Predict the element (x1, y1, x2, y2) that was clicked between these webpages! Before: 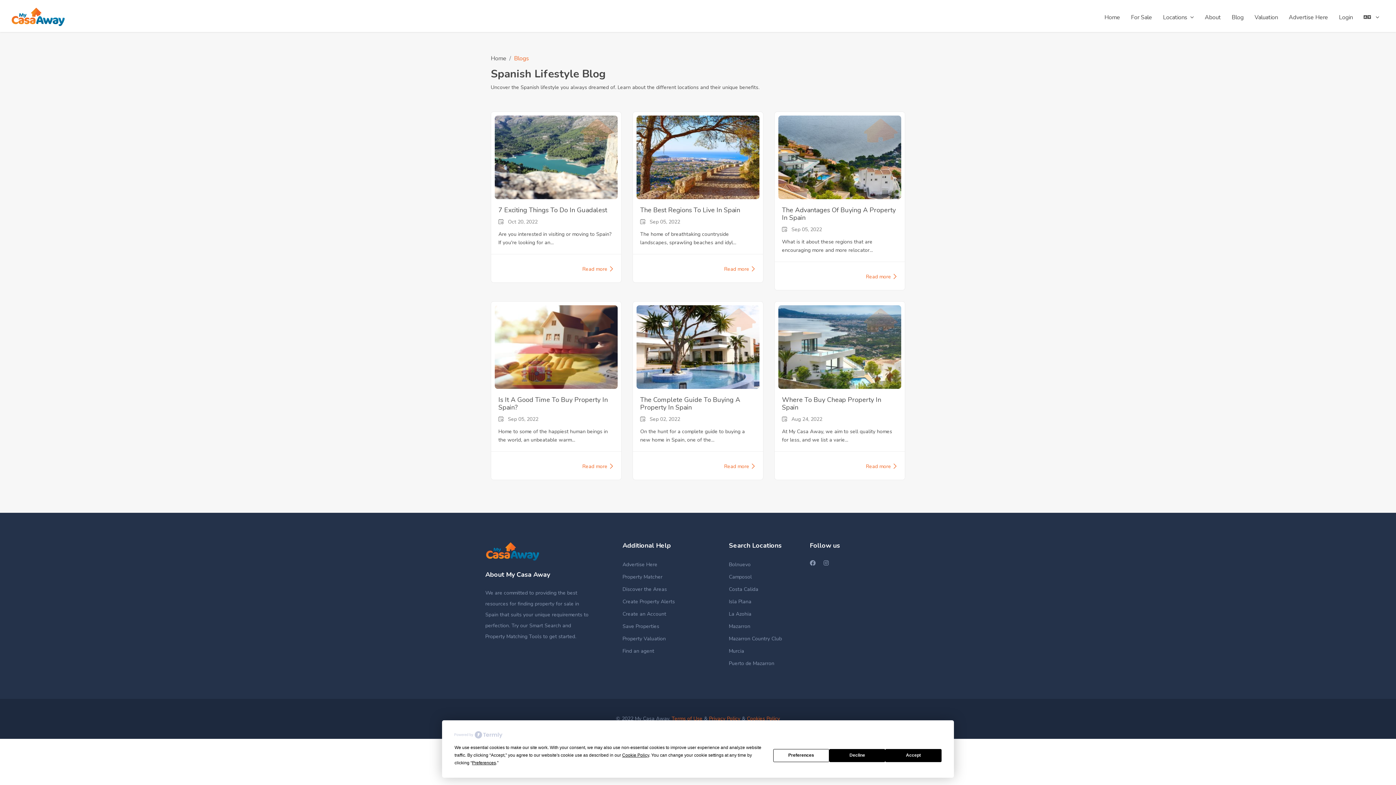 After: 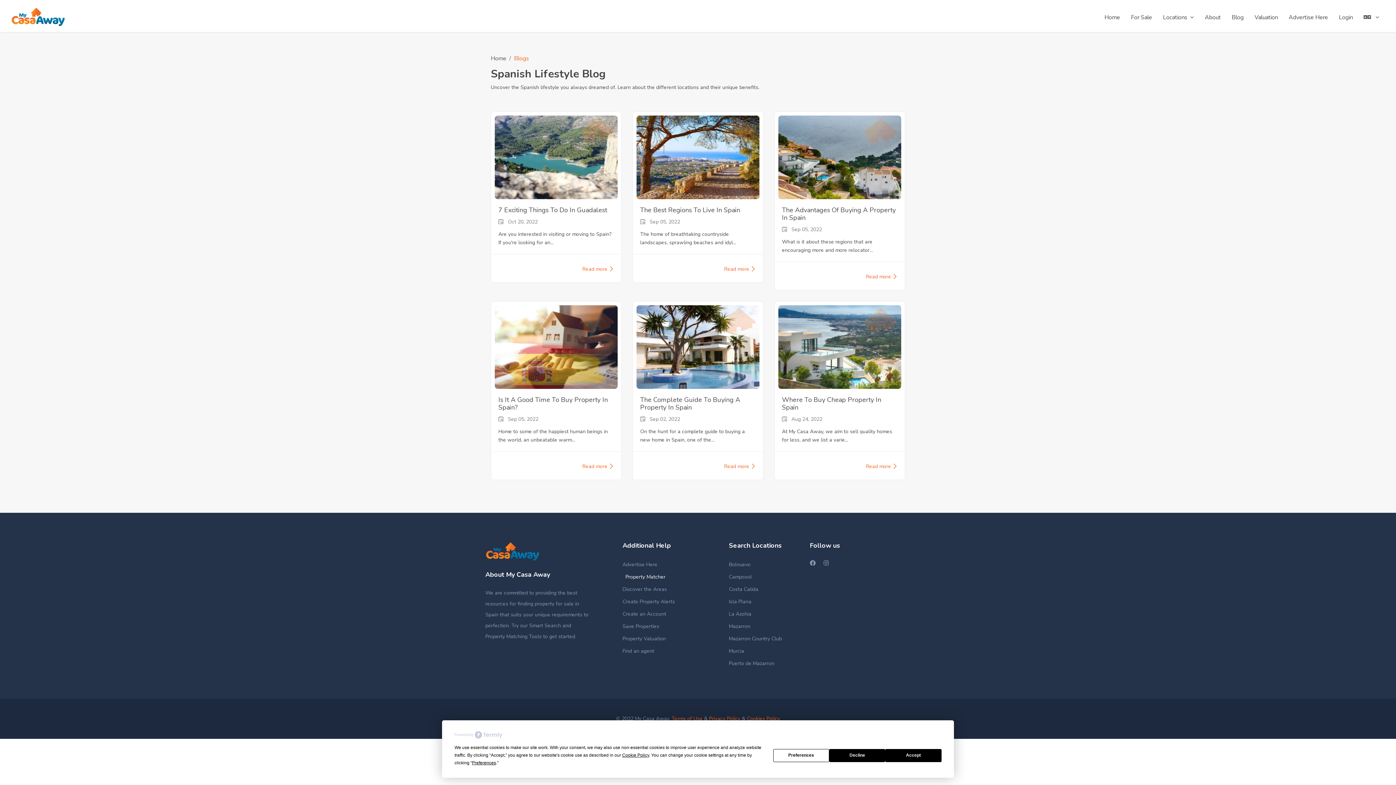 Action: label: Property Matcher bbox: (622, 573, 662, 580)